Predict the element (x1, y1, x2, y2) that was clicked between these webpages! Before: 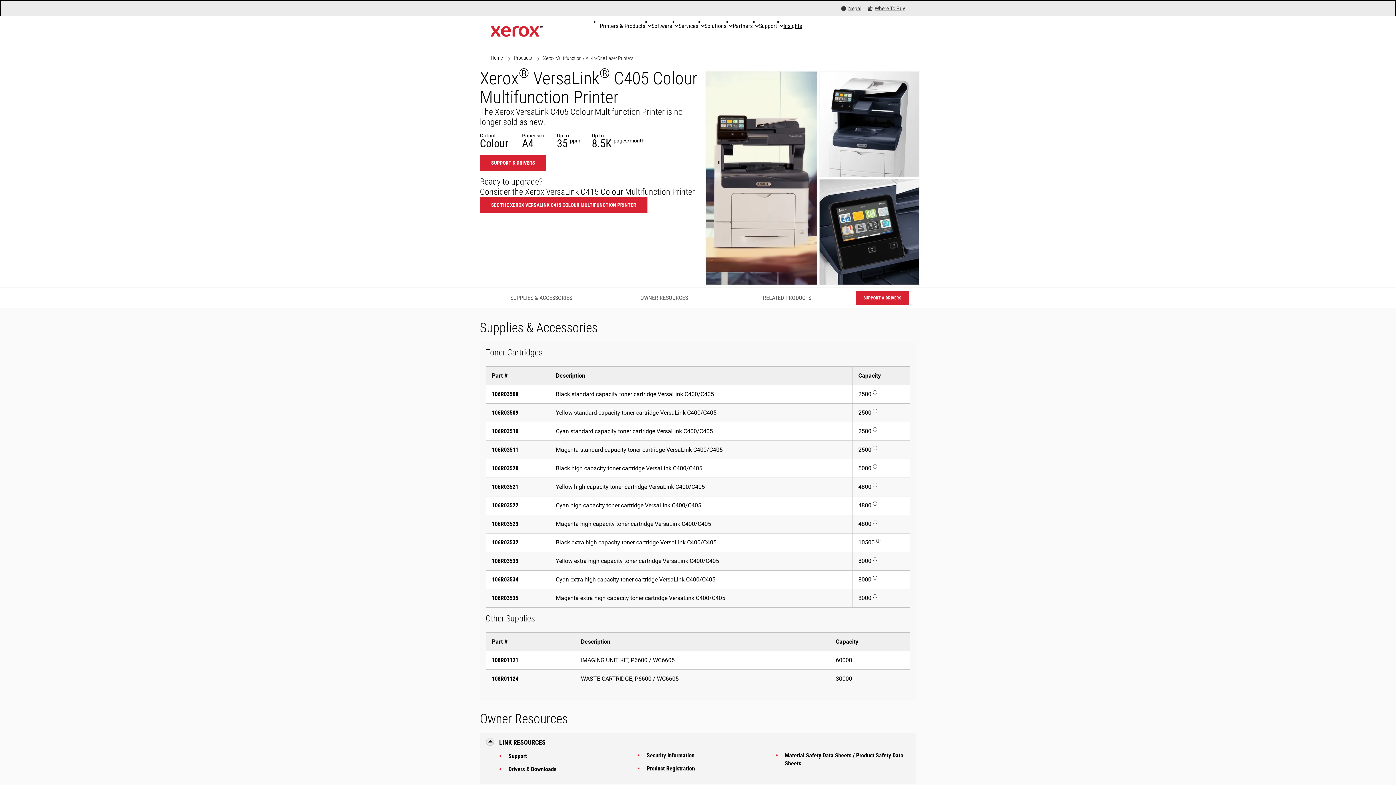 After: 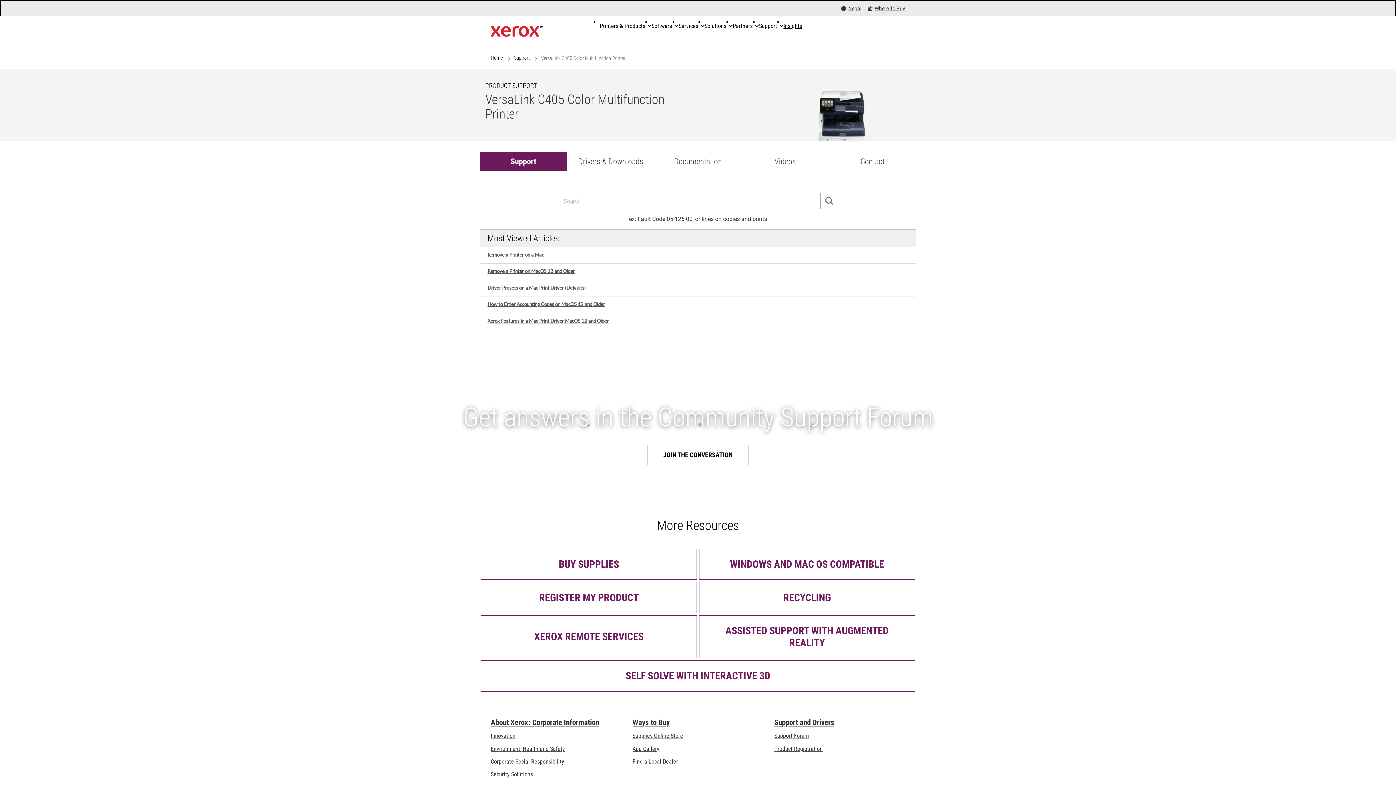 Action: label: Support & Drivers: VLC405 bbox: (480, 154, 546, 170)